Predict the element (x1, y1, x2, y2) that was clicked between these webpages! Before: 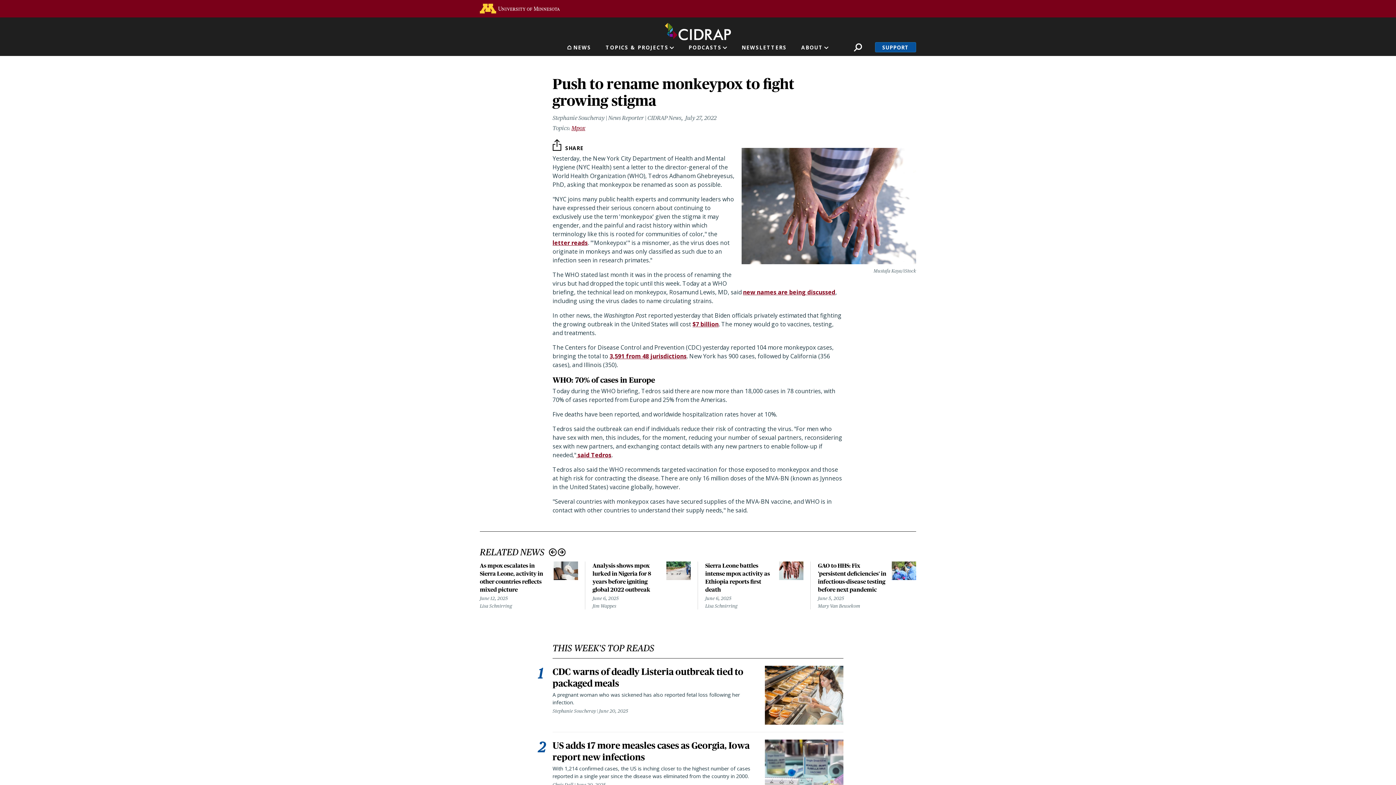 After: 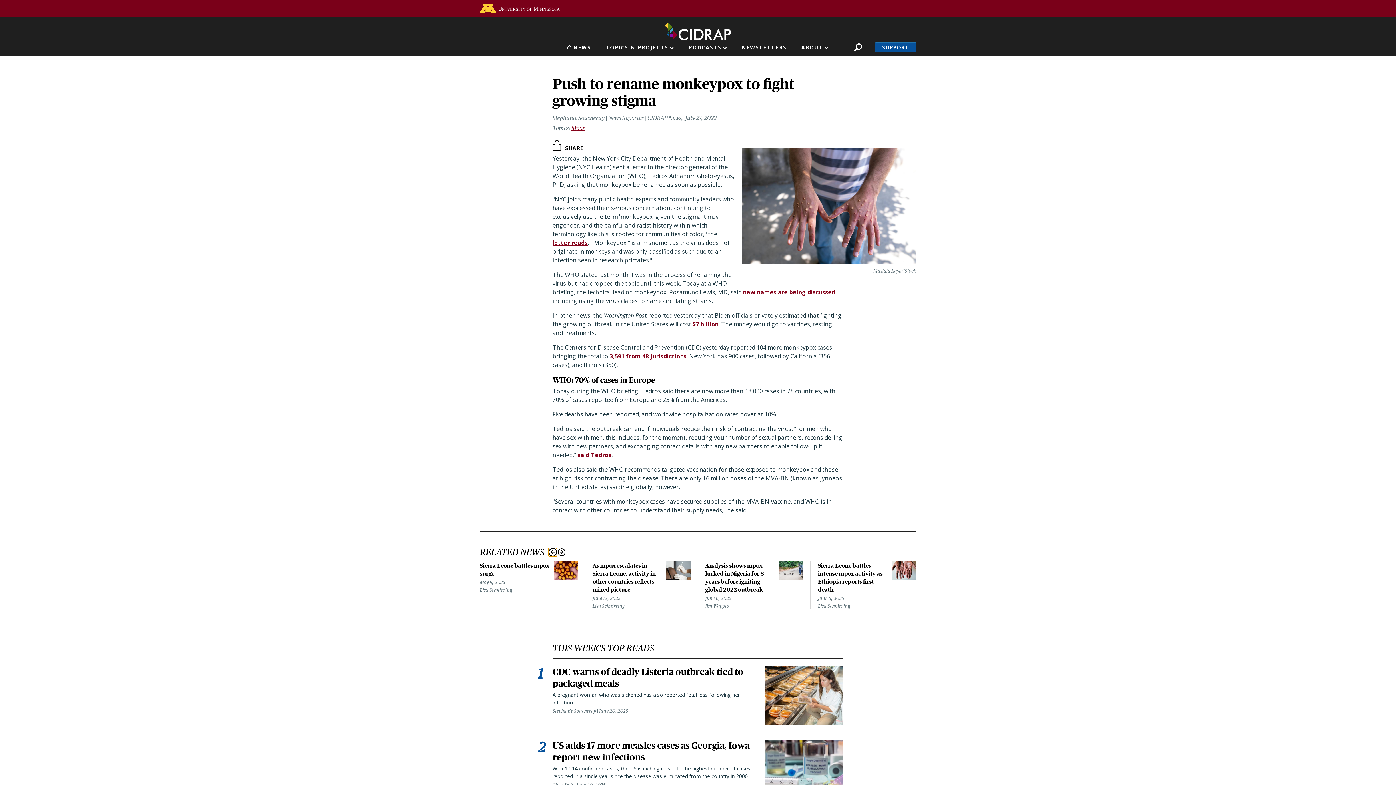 Action: label: Previous bbox: (549, 548, 556, 556)